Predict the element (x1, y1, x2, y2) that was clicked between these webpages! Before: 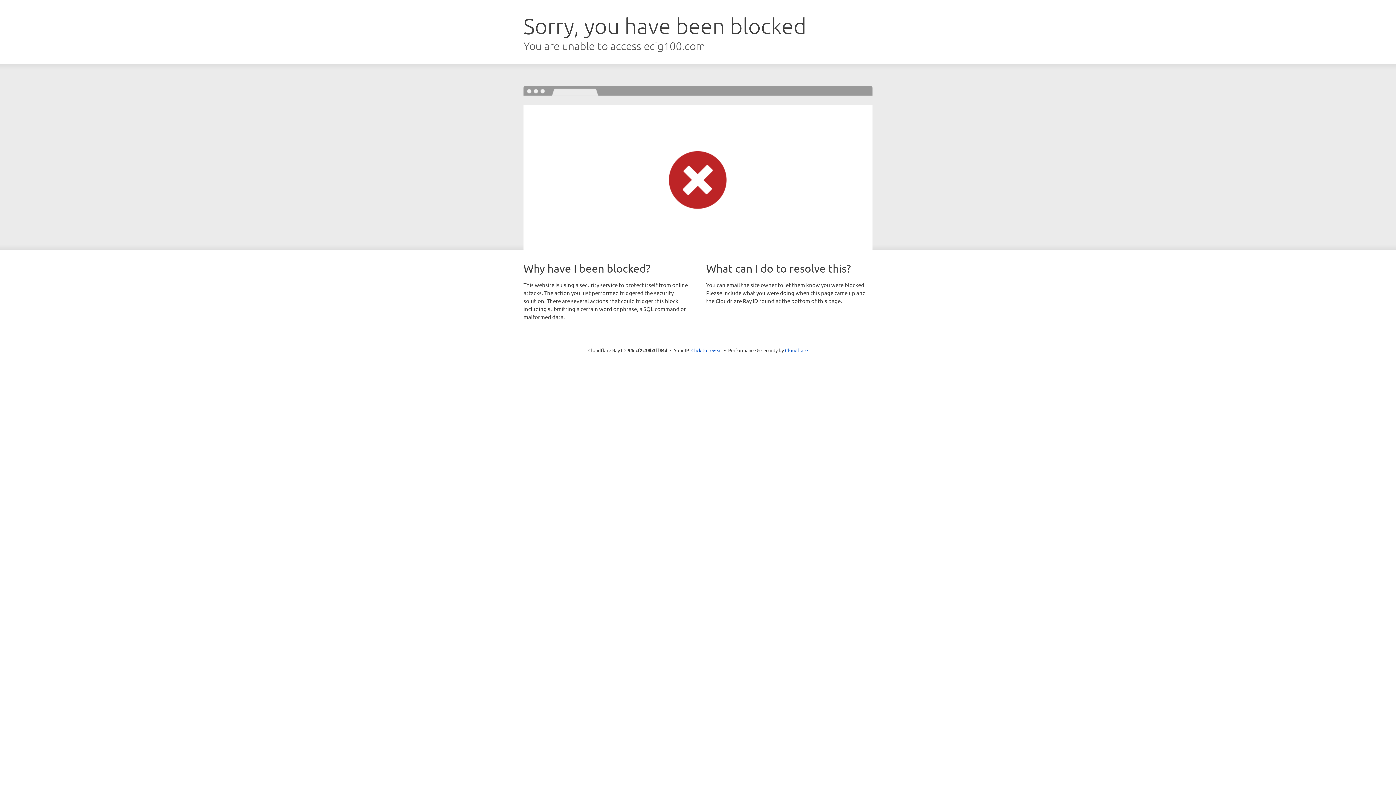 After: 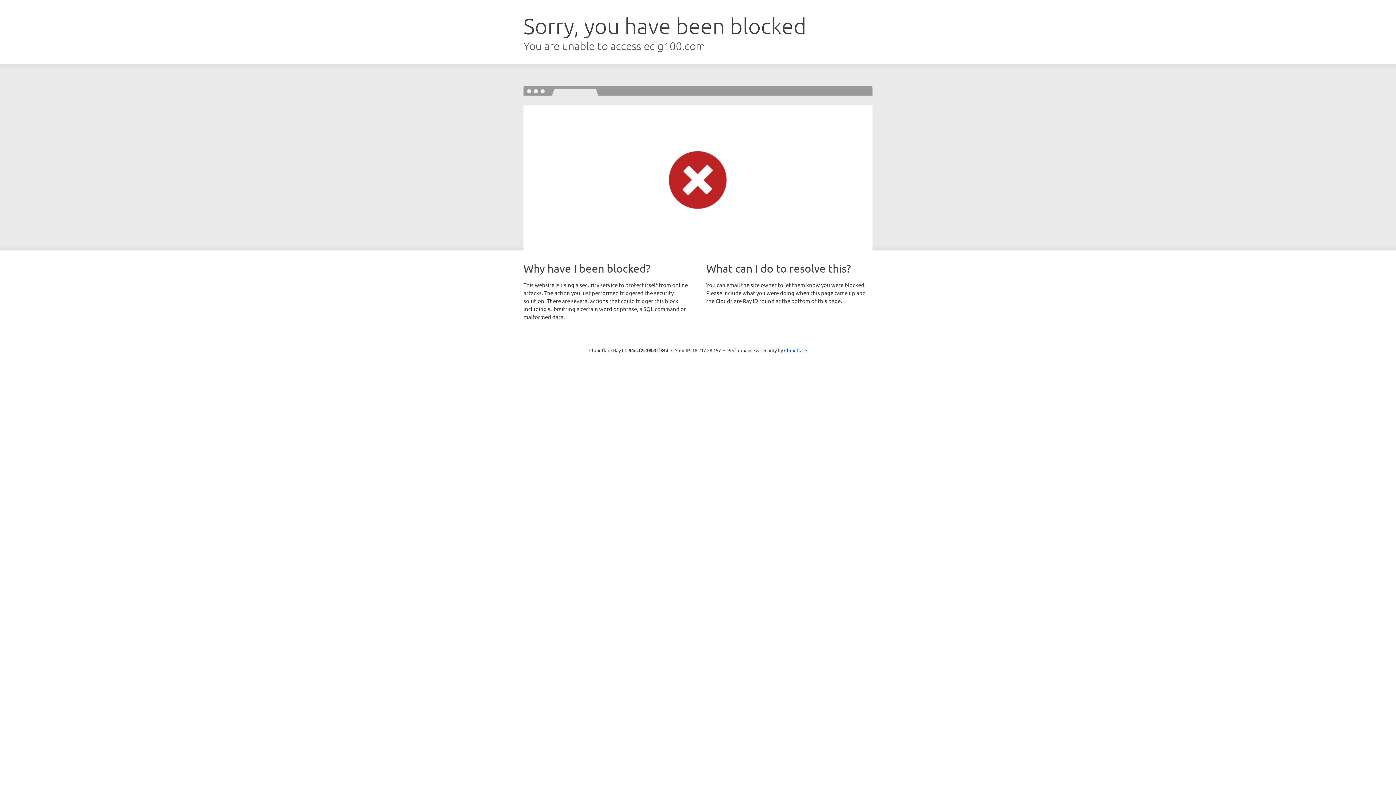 Action: label: Click to reveal bbox: (691, 346, 722, 353)